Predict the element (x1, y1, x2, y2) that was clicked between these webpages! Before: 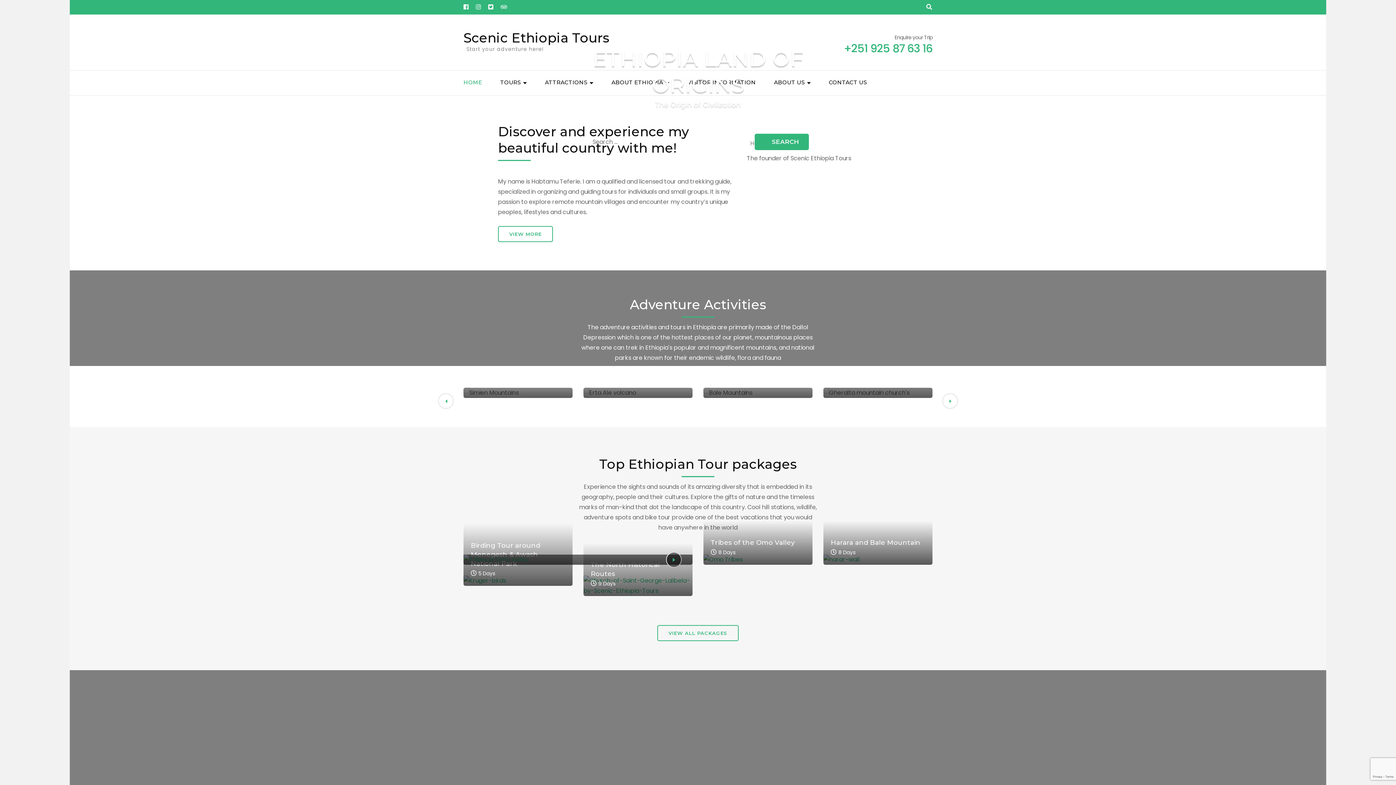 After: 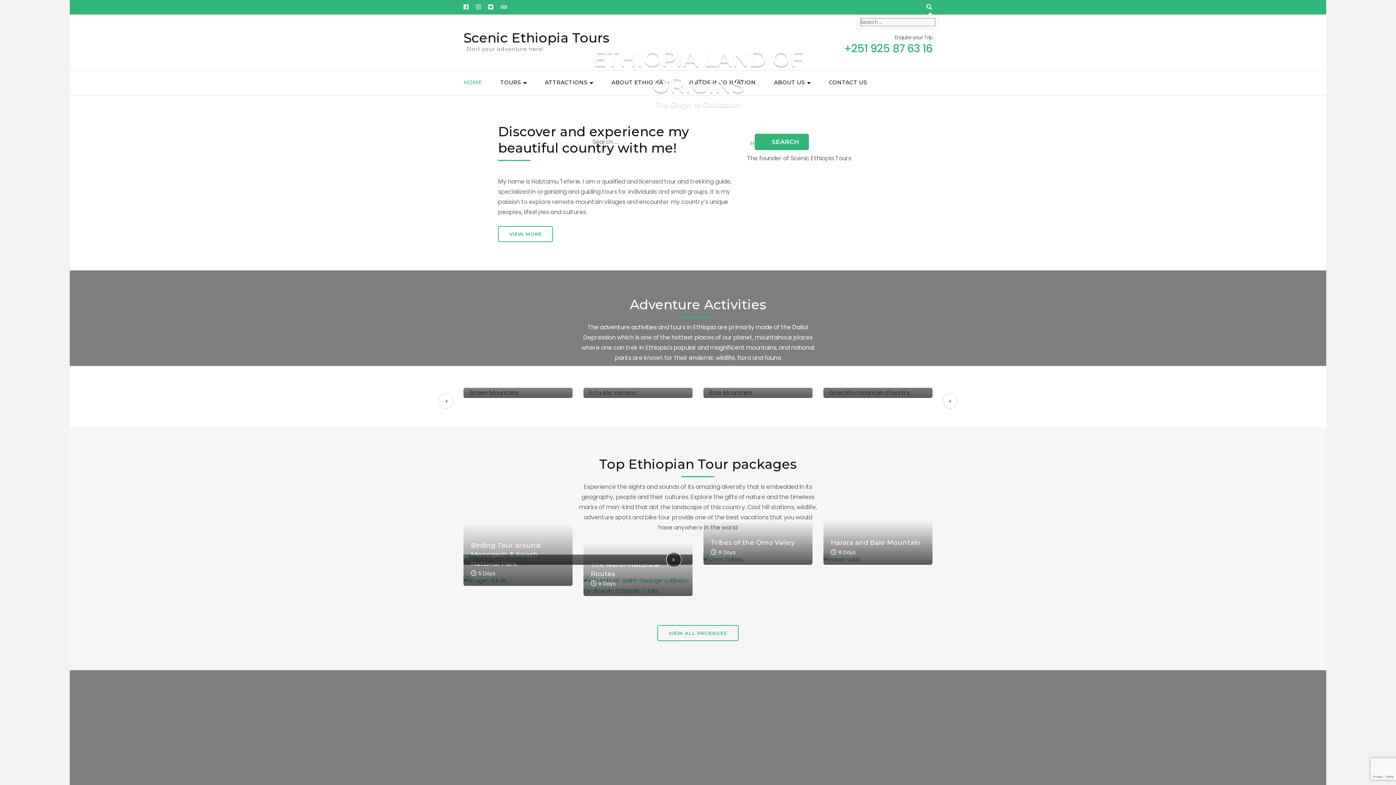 Action: bbox: (926, 2, 932, 12)